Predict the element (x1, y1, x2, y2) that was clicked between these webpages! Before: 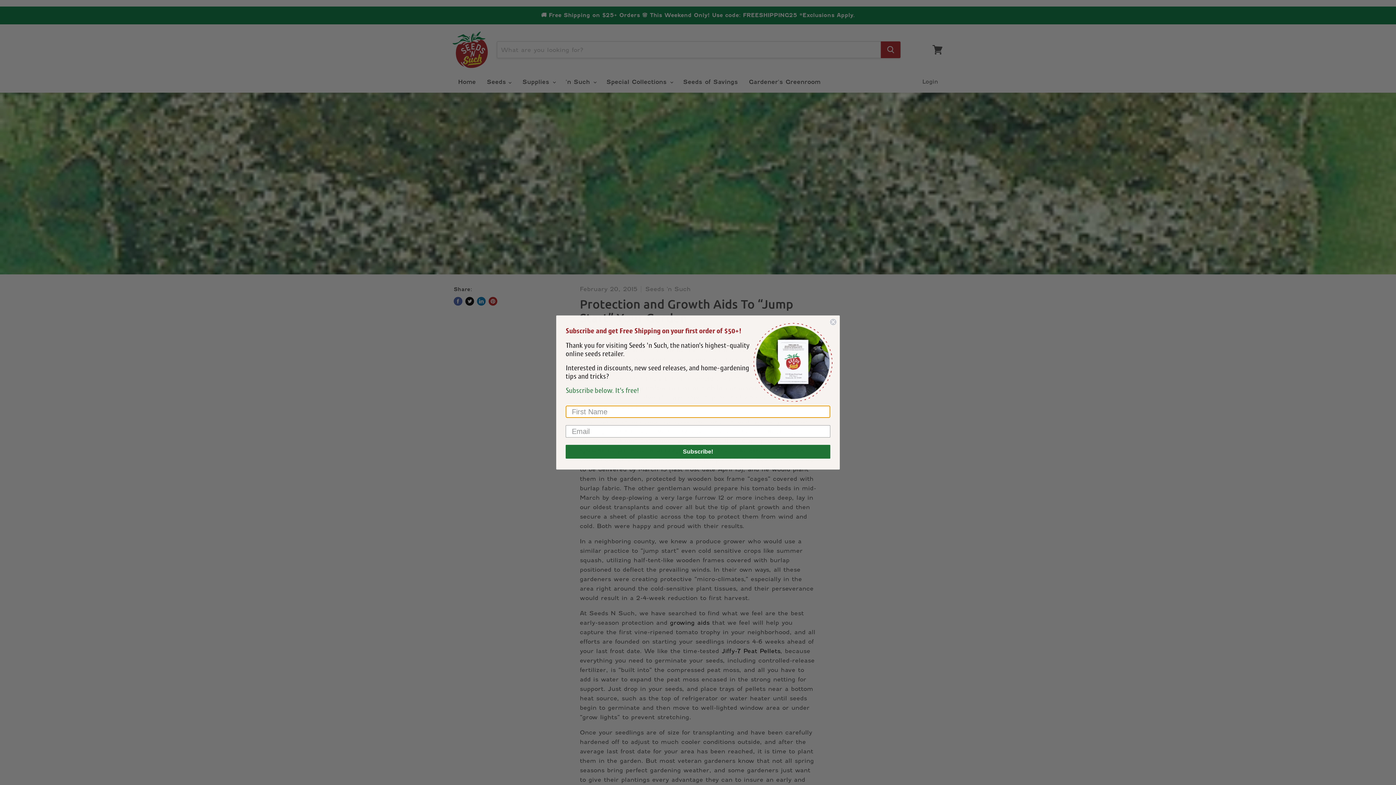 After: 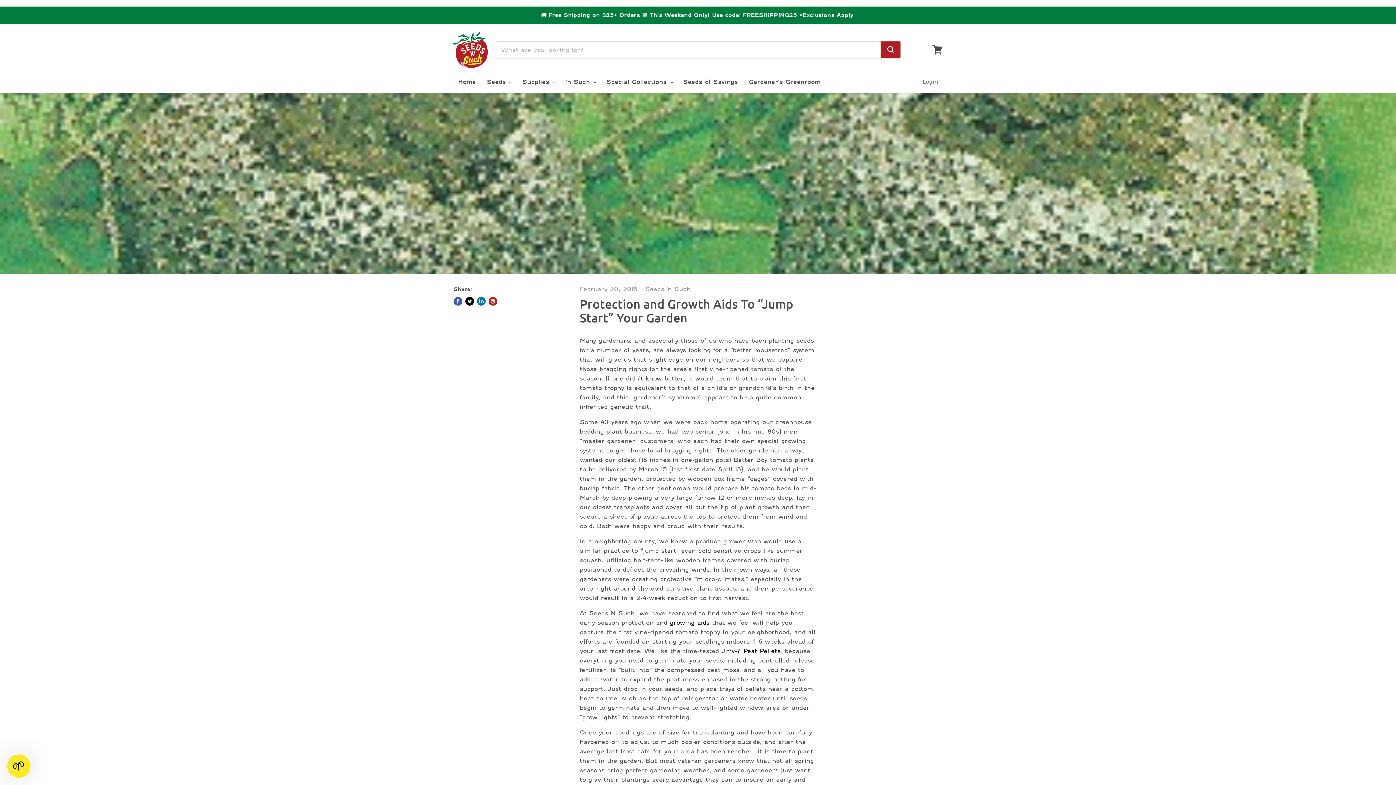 Action: label: Close dialog bbox: (829, 318, 837, 325)